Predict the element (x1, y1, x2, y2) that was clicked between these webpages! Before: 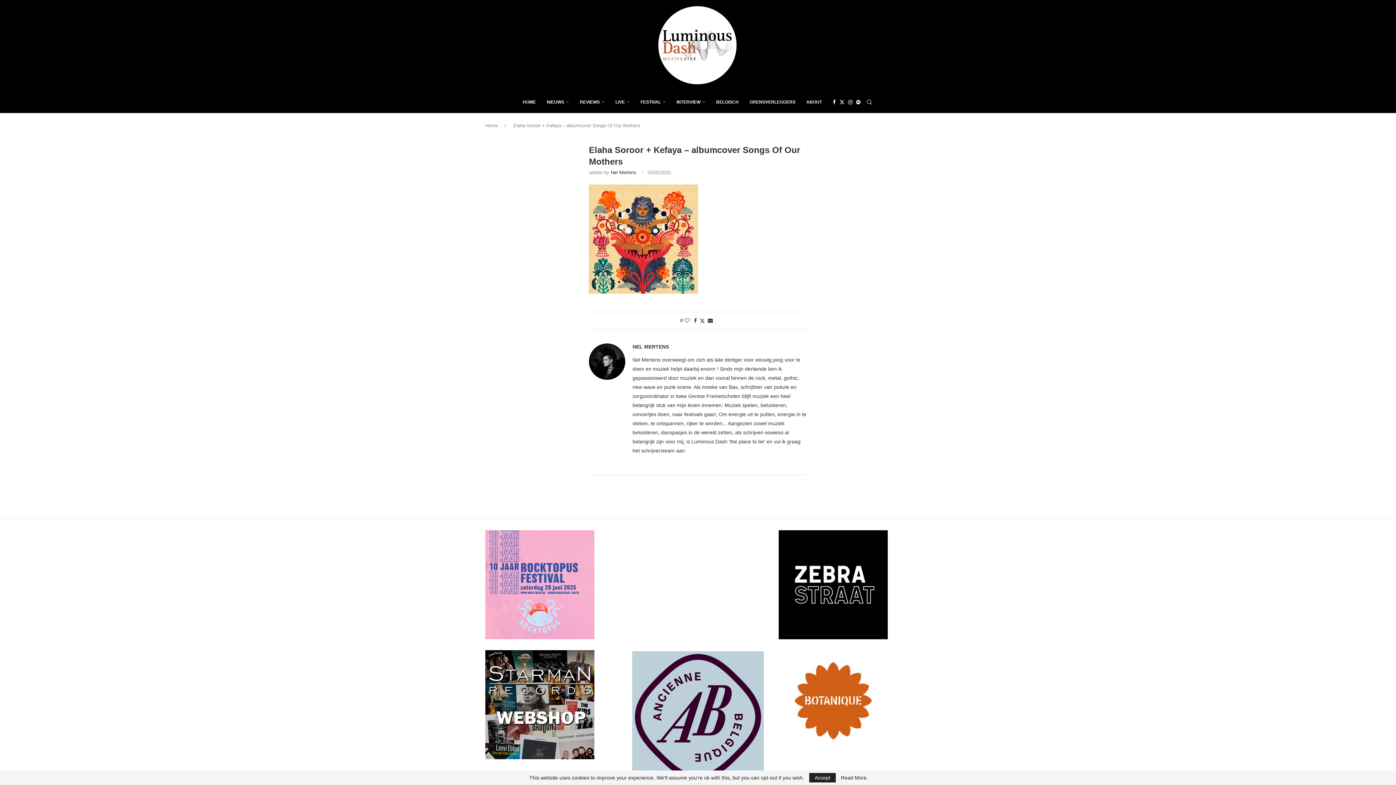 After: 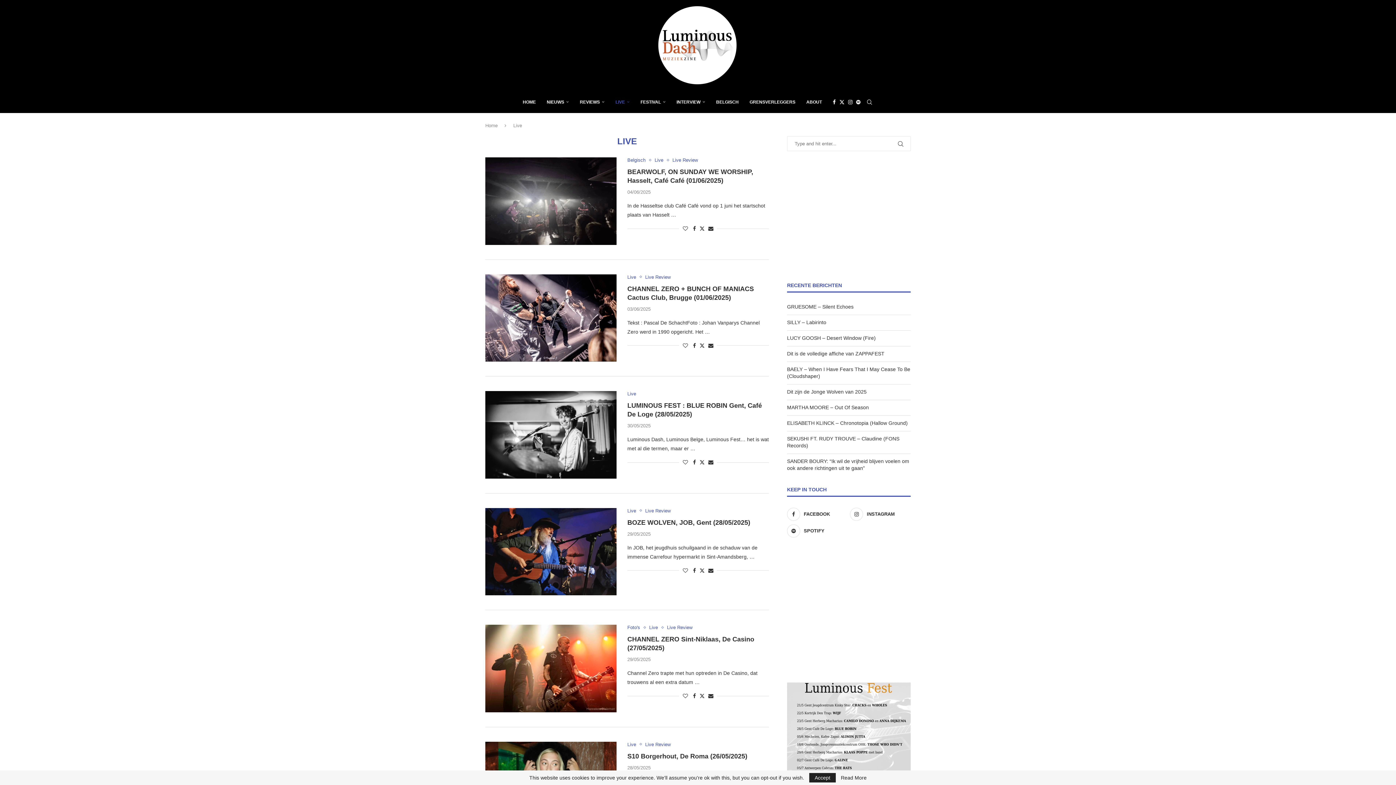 Action: label: LIVE bbox: (615, 91, 629, 112)